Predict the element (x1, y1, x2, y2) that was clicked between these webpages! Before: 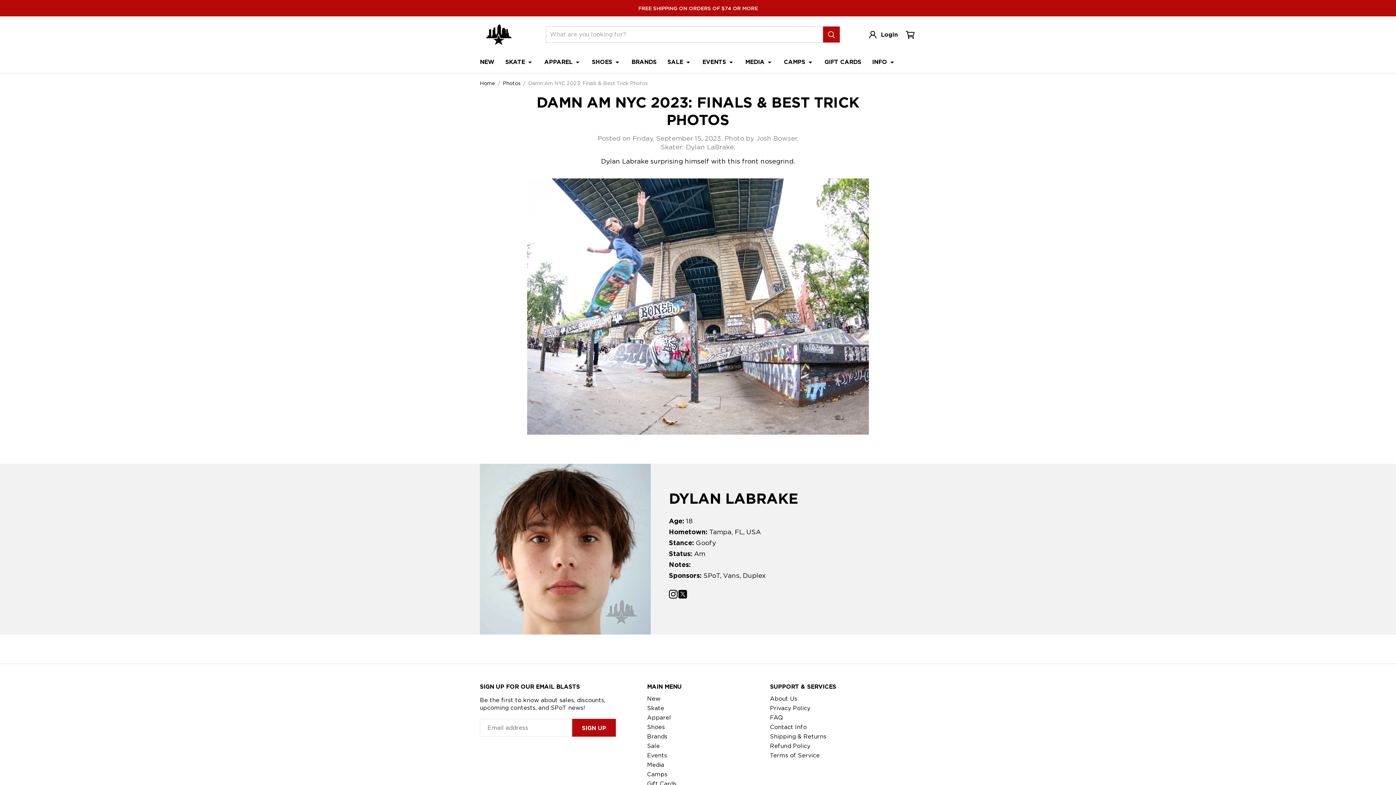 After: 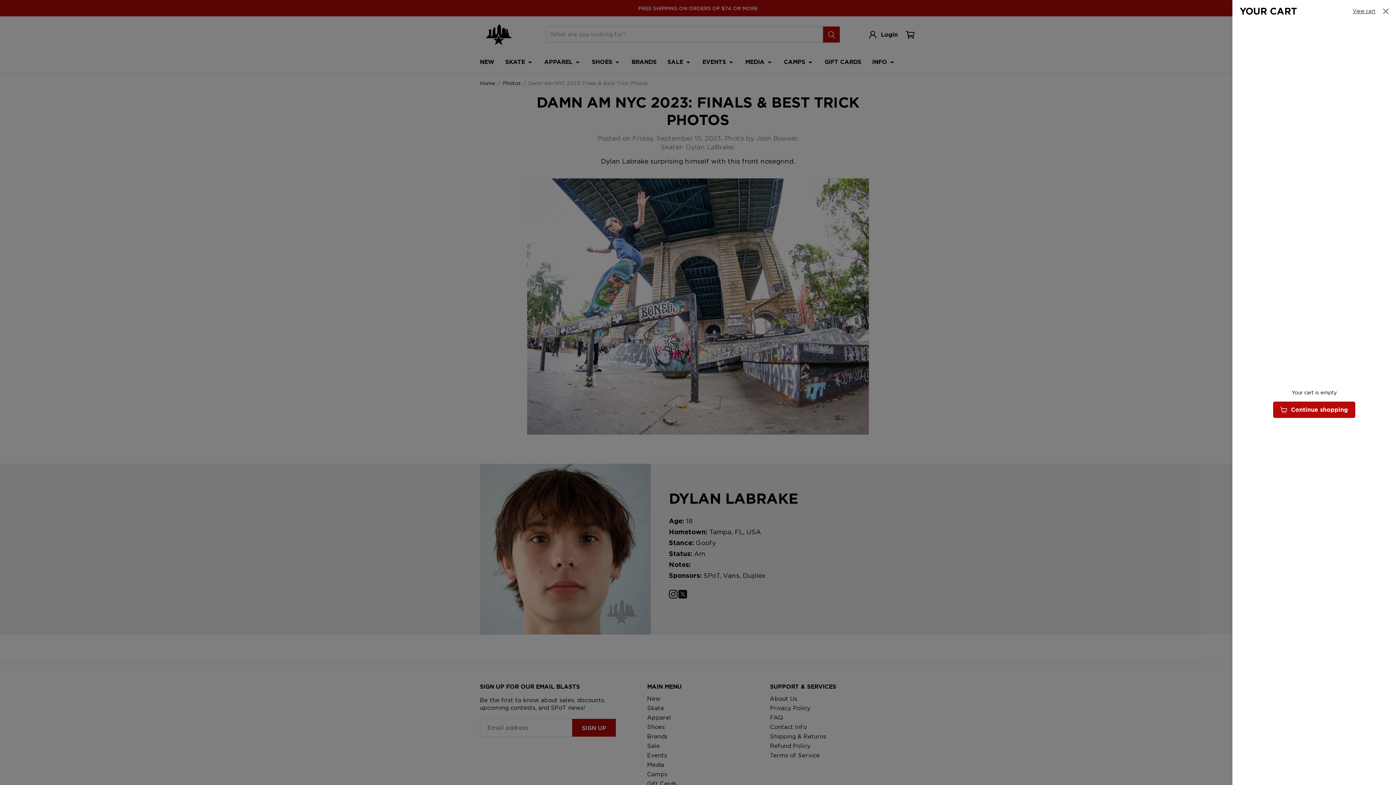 Action: bbox: (901, 26, 919, 43) label: View cart